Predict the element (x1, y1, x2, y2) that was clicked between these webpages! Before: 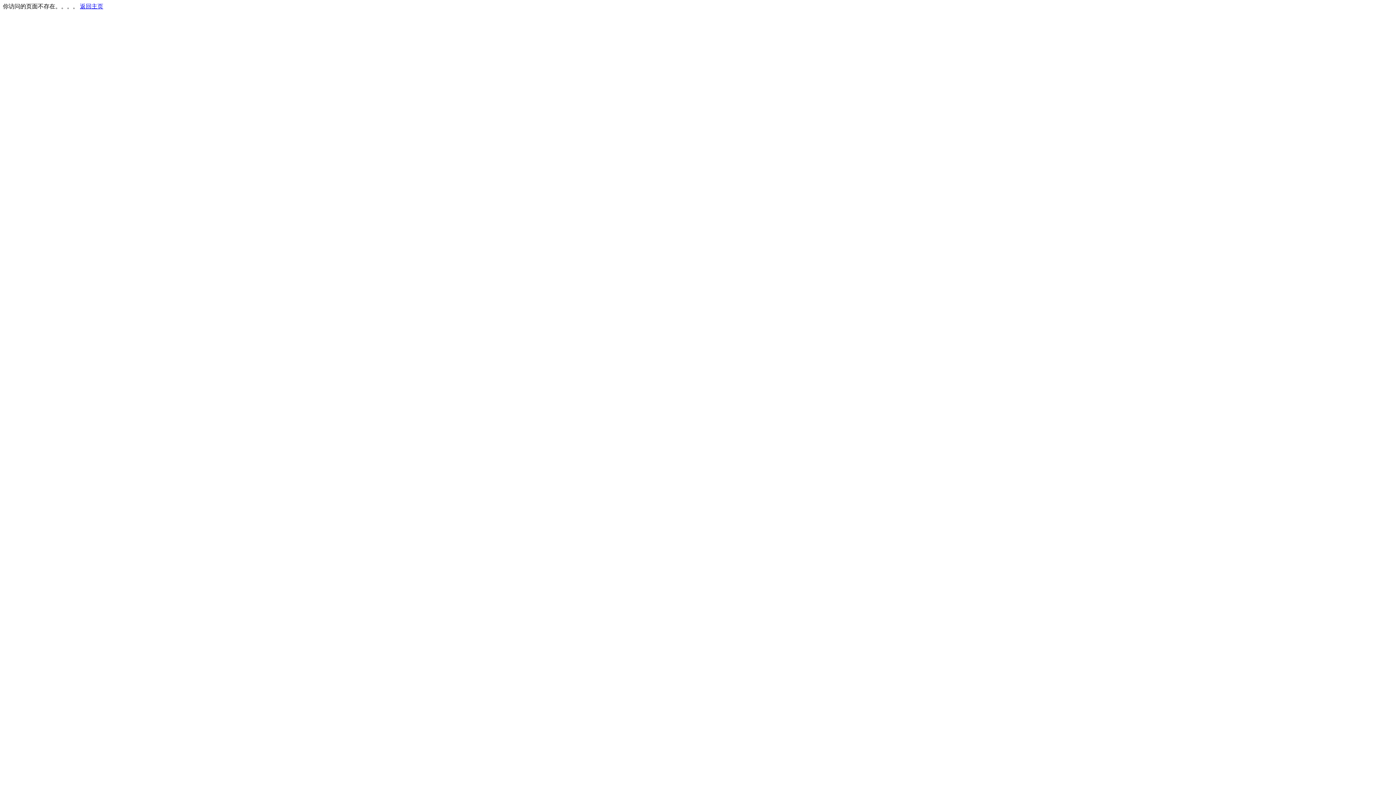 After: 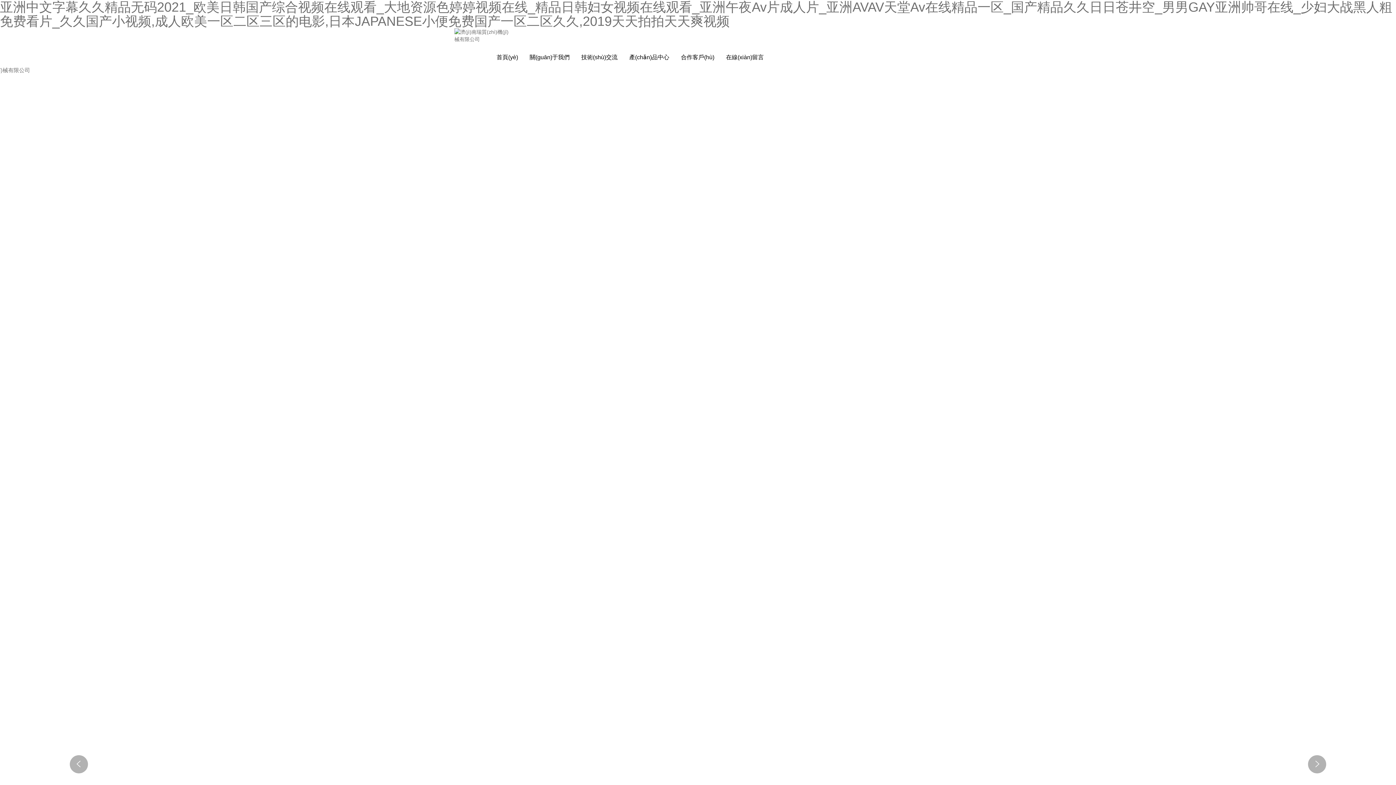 Action: bbox: (80, 3, 103, 9) label: 返回主页